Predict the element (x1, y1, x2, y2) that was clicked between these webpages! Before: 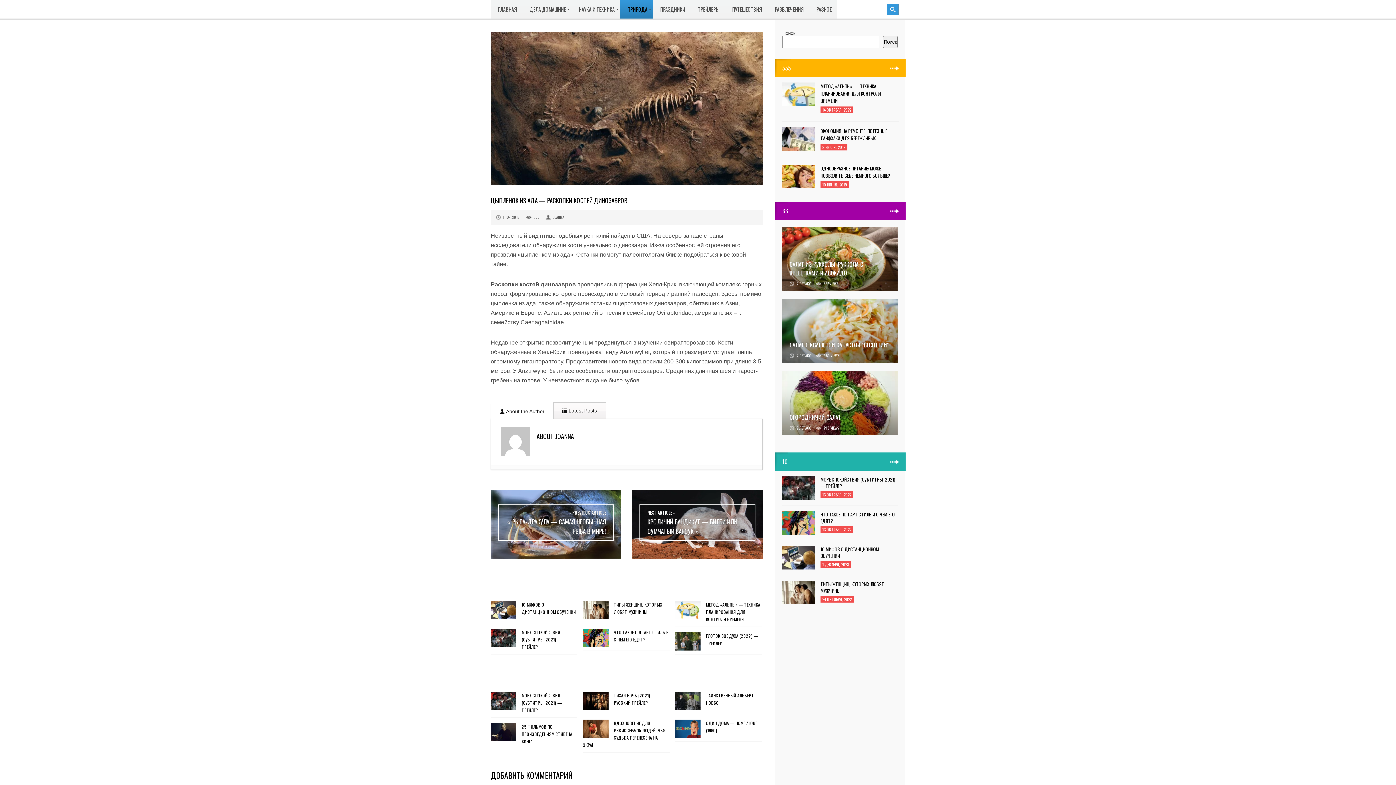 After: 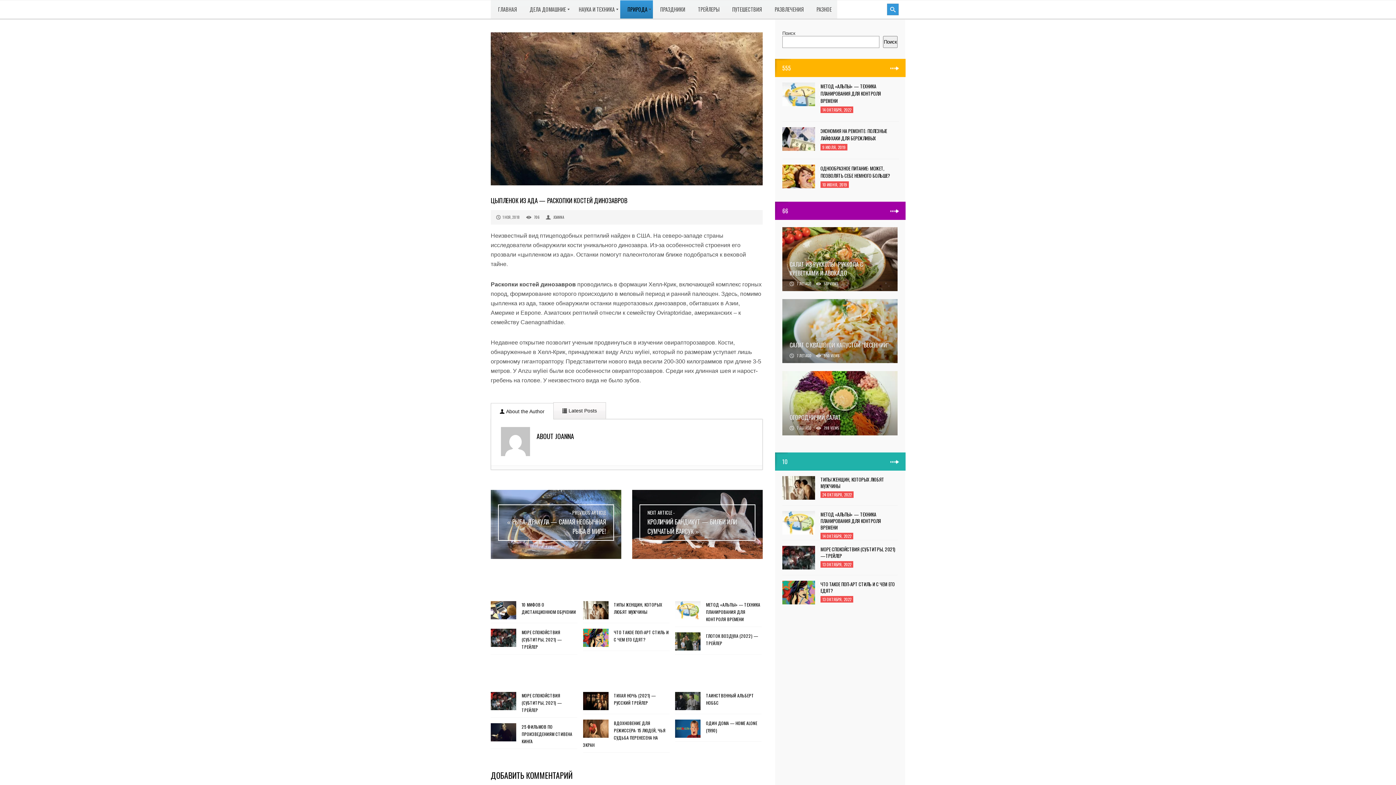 Action: label:  About the Author bbox: (490, 403, 553, 419)